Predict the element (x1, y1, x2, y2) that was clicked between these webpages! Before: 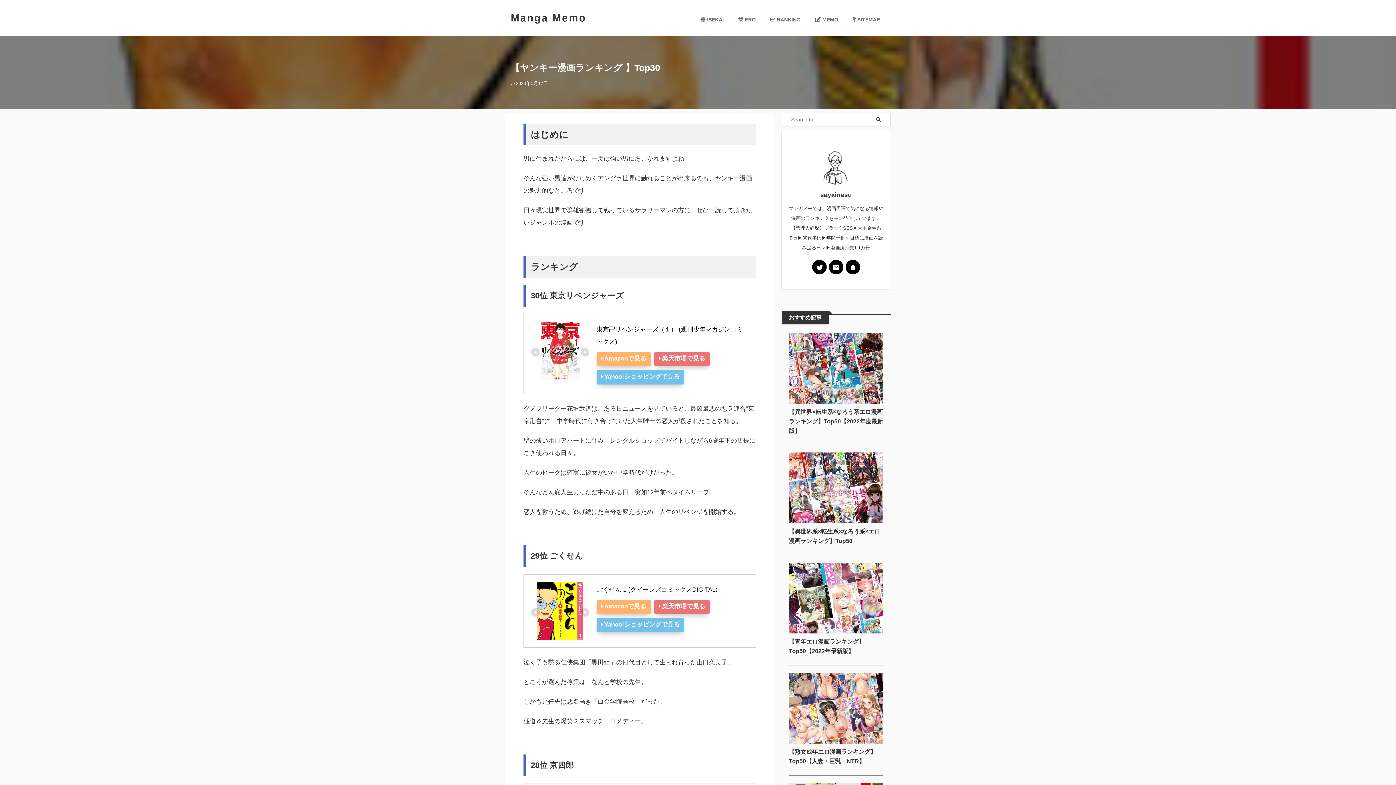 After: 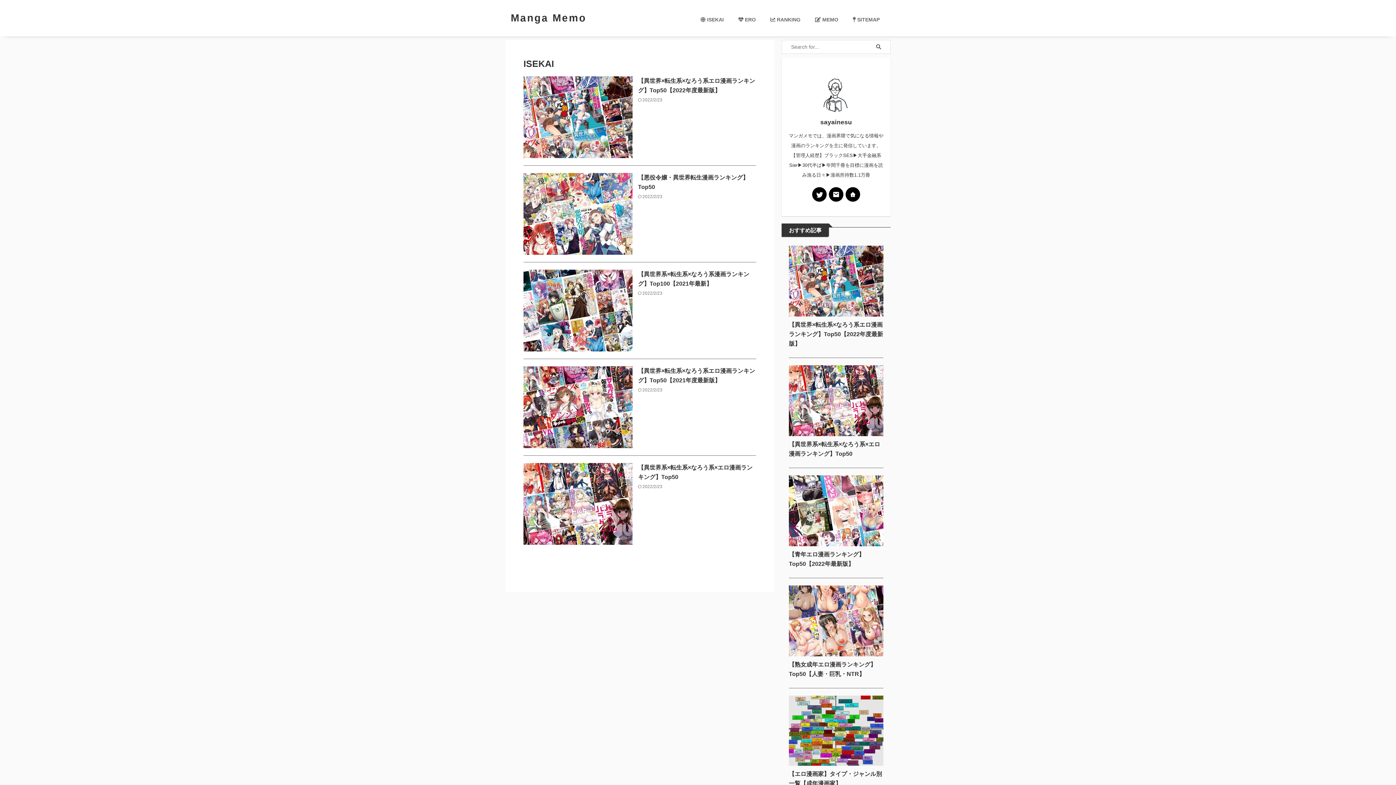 Action: bbox: (700, 16, 724, 22) label:  ISEKAI